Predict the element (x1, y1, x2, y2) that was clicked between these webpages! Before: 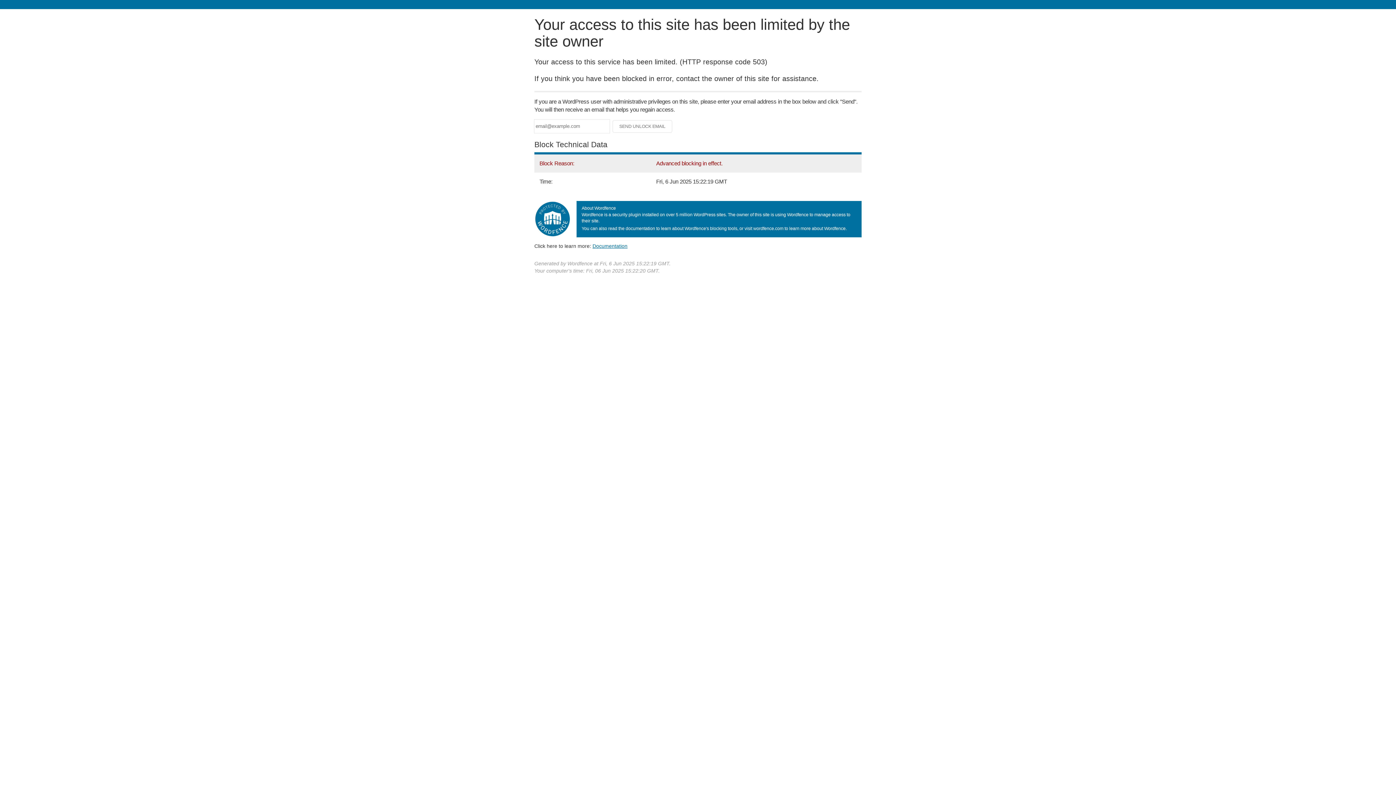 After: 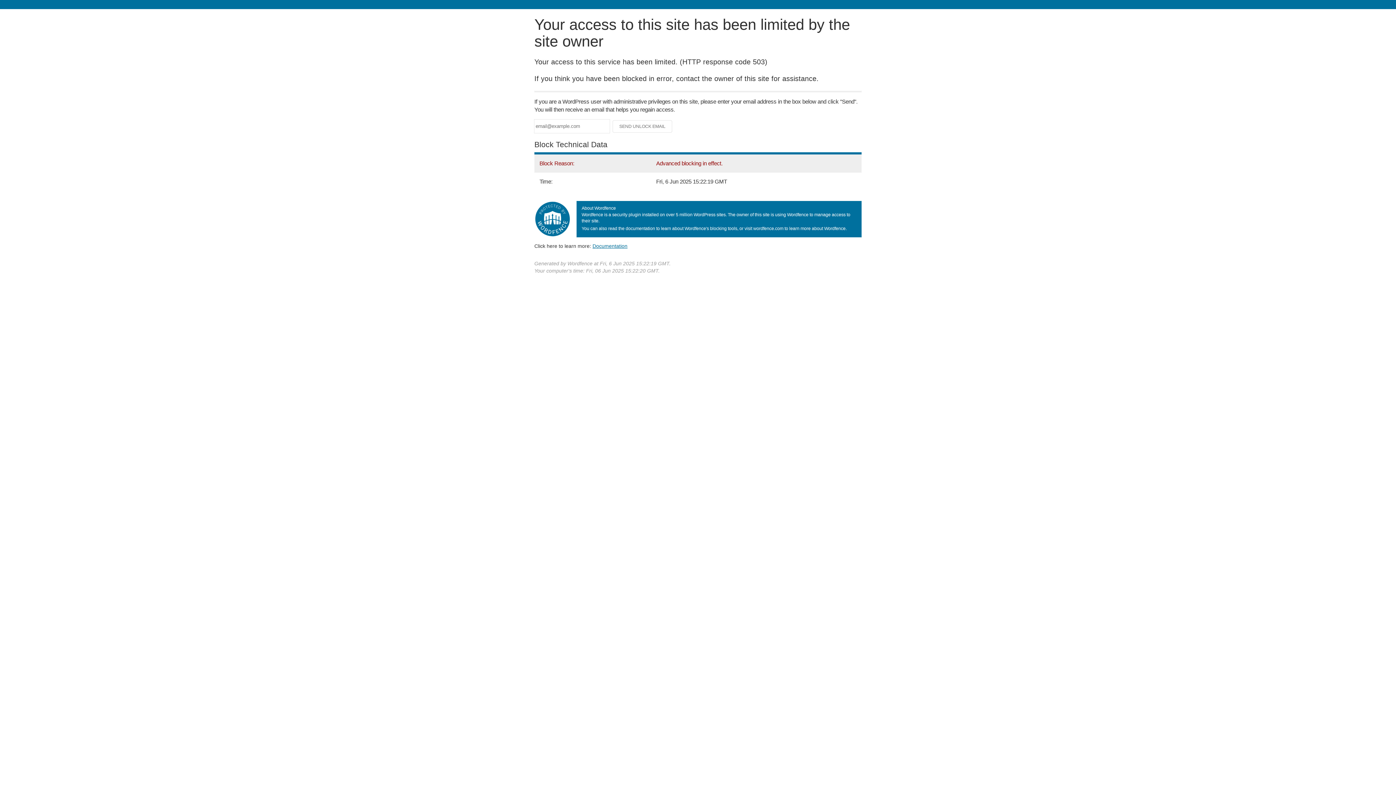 Action: label: Documentation bbox: (592, 243, 627, 248)